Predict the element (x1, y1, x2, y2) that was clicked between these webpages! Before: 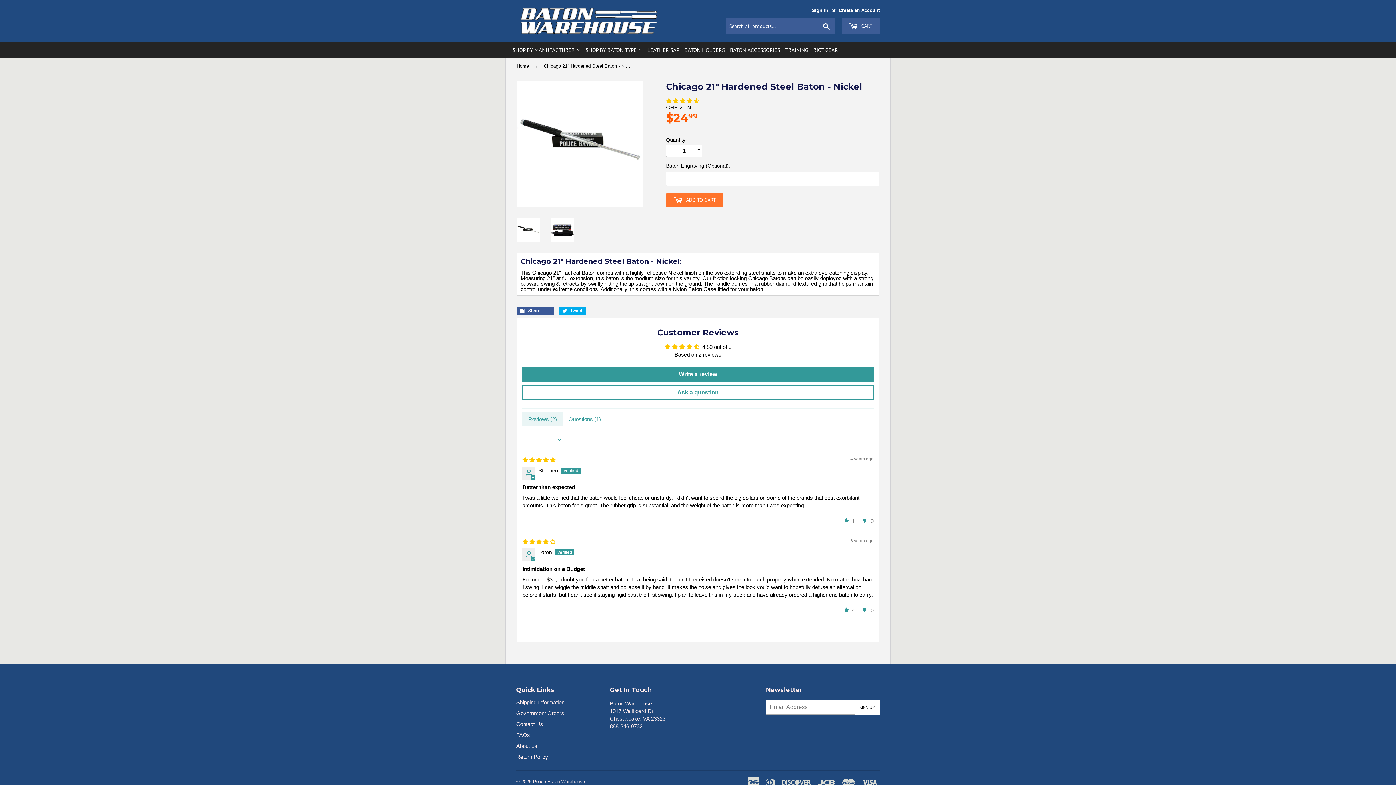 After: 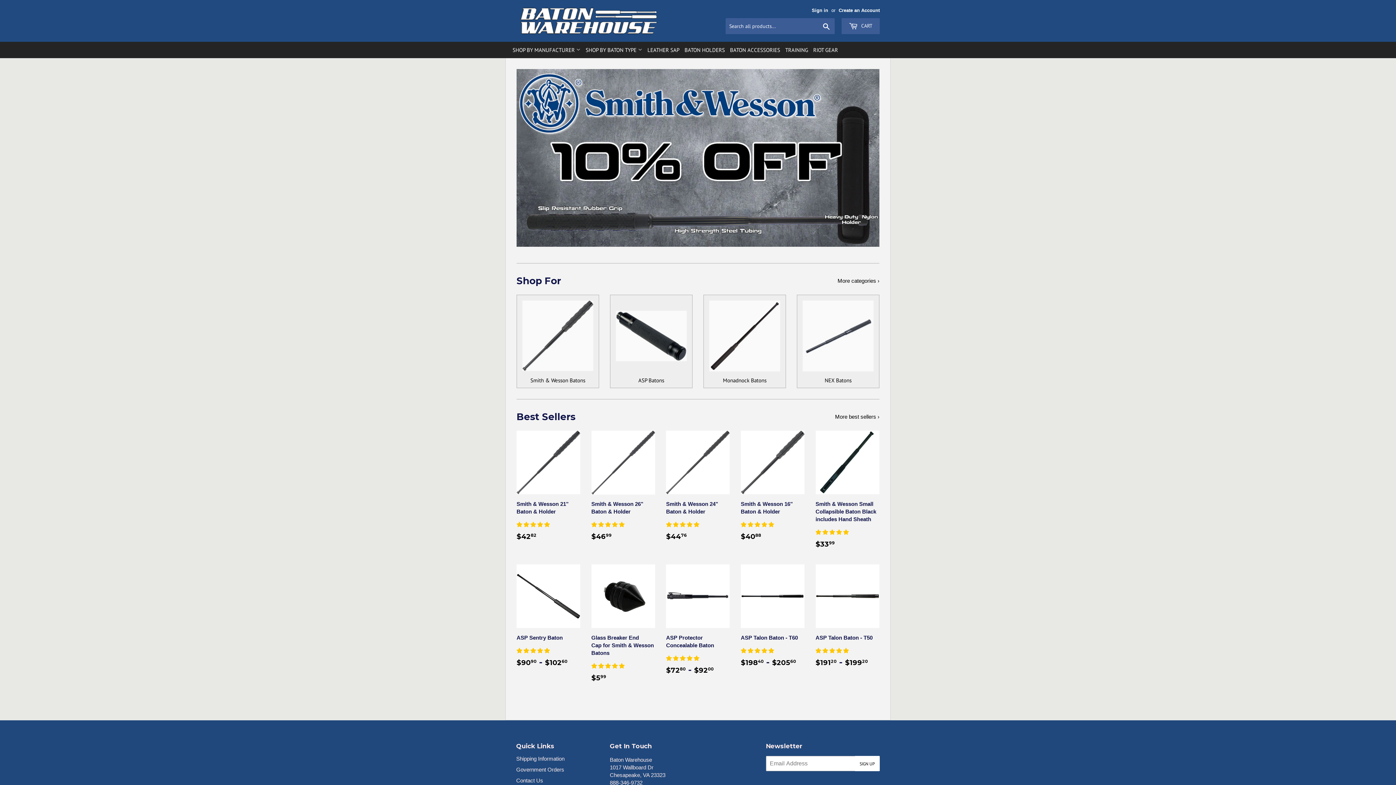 Action: bbox: (516, 58, 531, 73) label: Home